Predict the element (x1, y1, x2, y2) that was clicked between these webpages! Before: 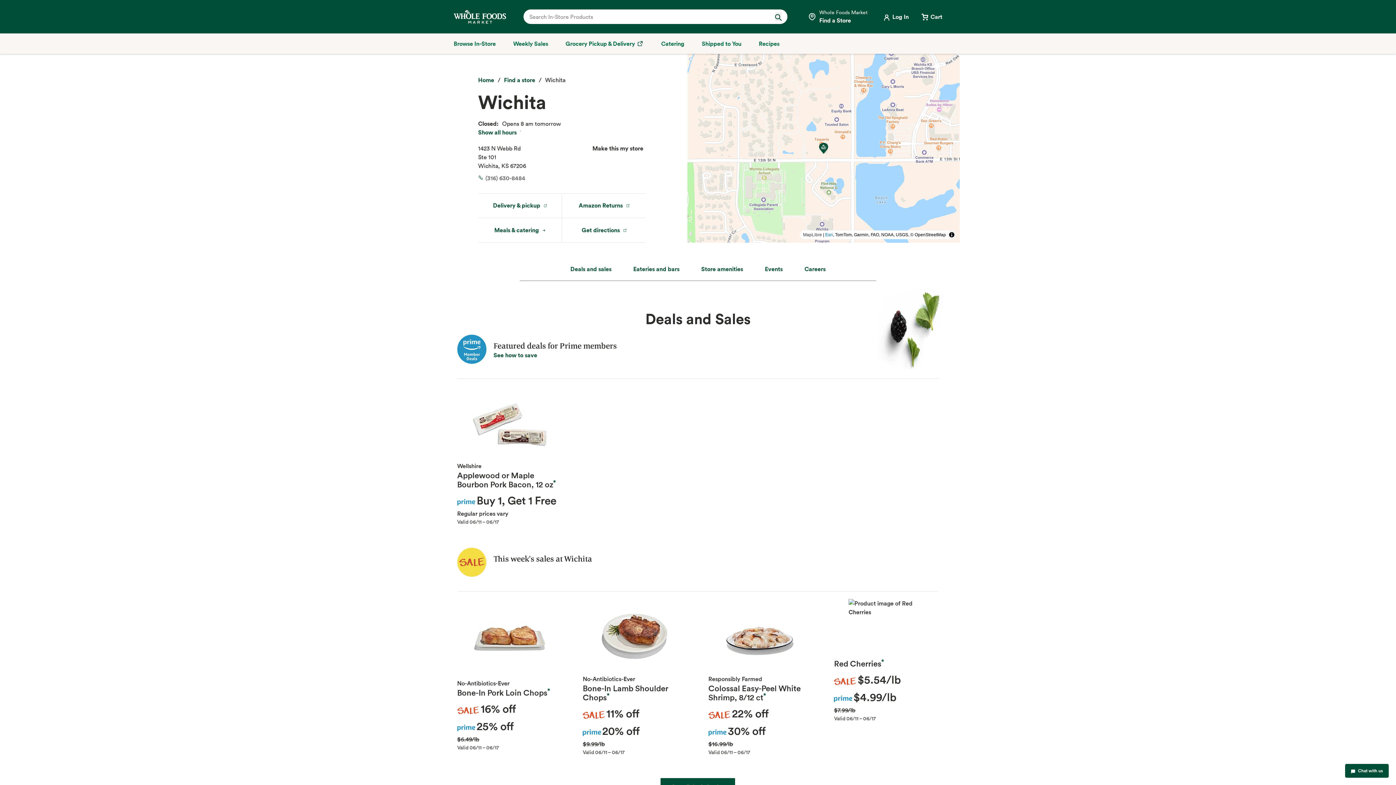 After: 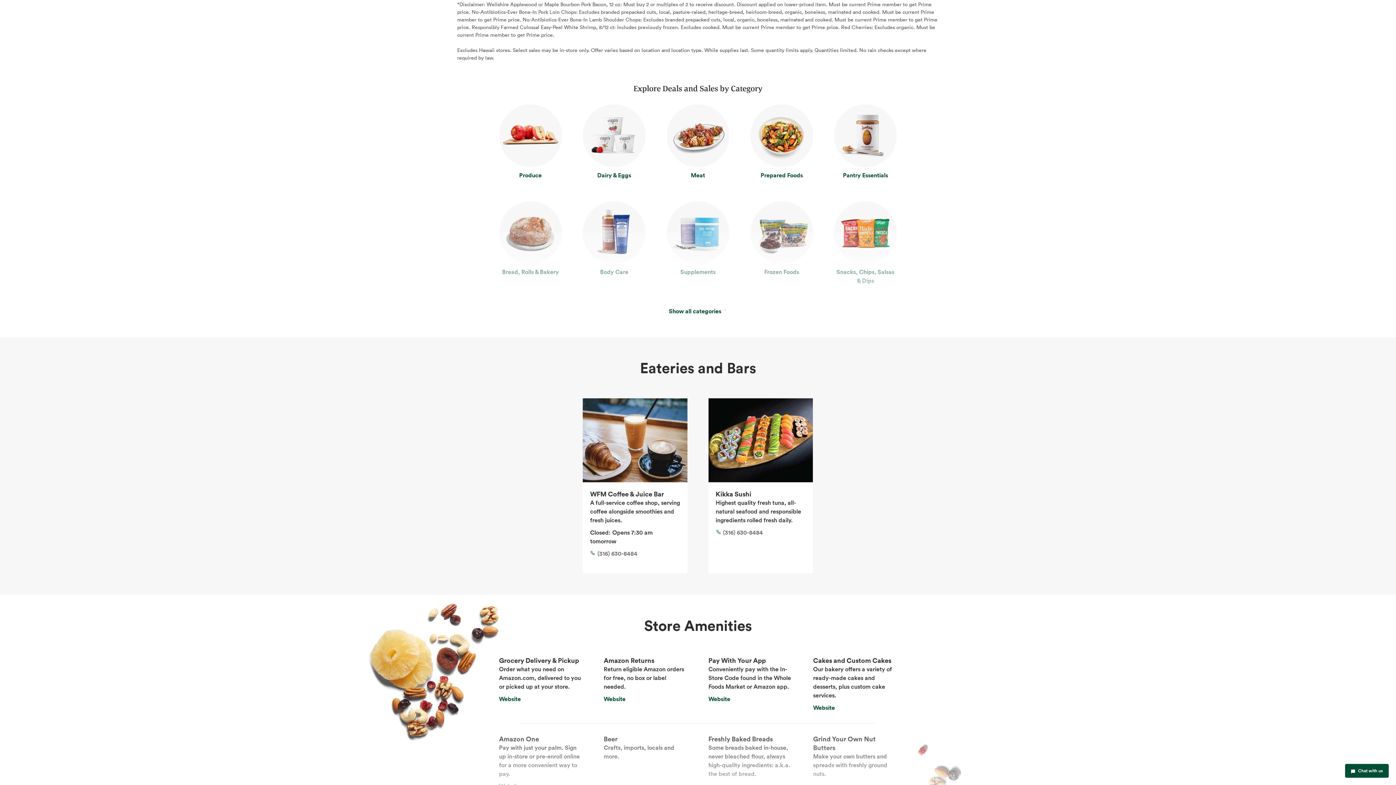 Action: label: * bbox: (763, 691, 766, 702)